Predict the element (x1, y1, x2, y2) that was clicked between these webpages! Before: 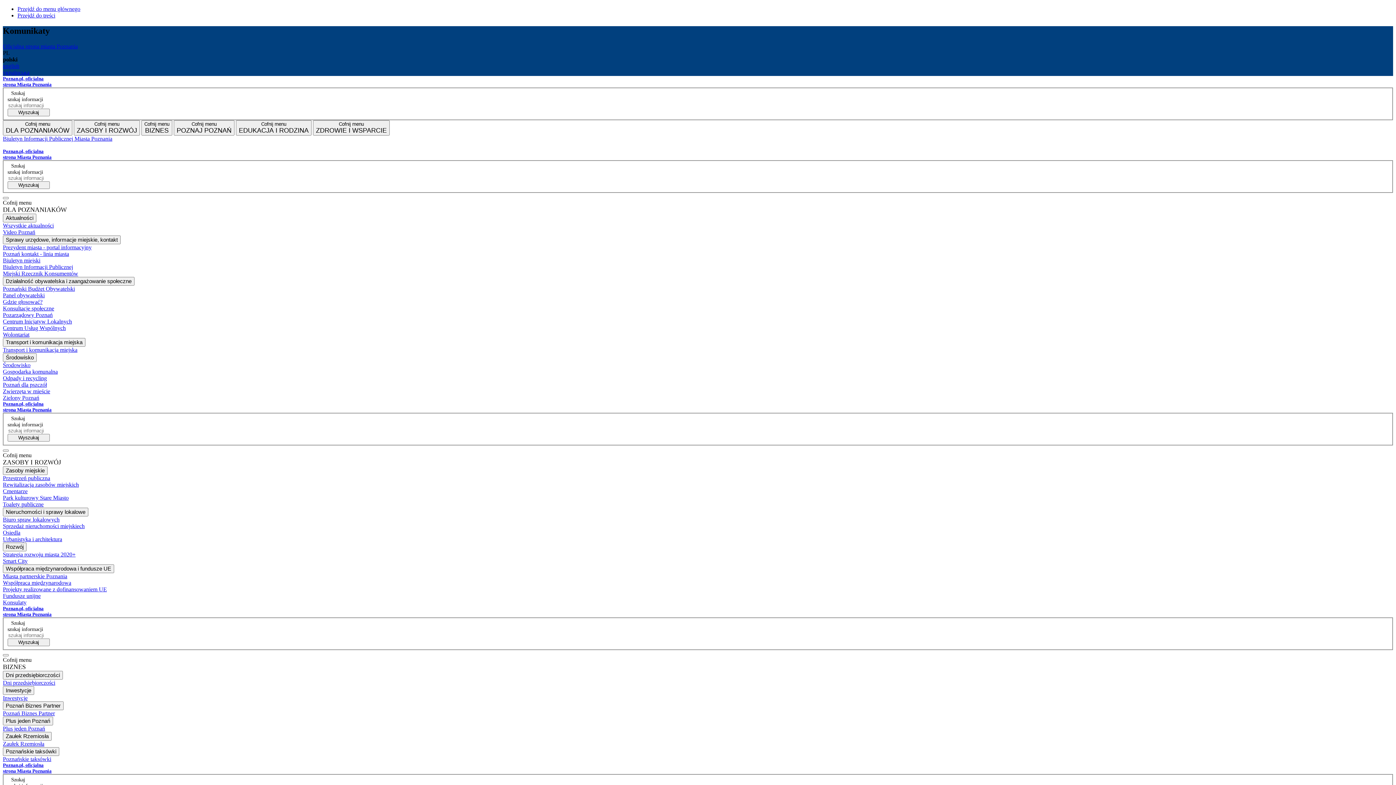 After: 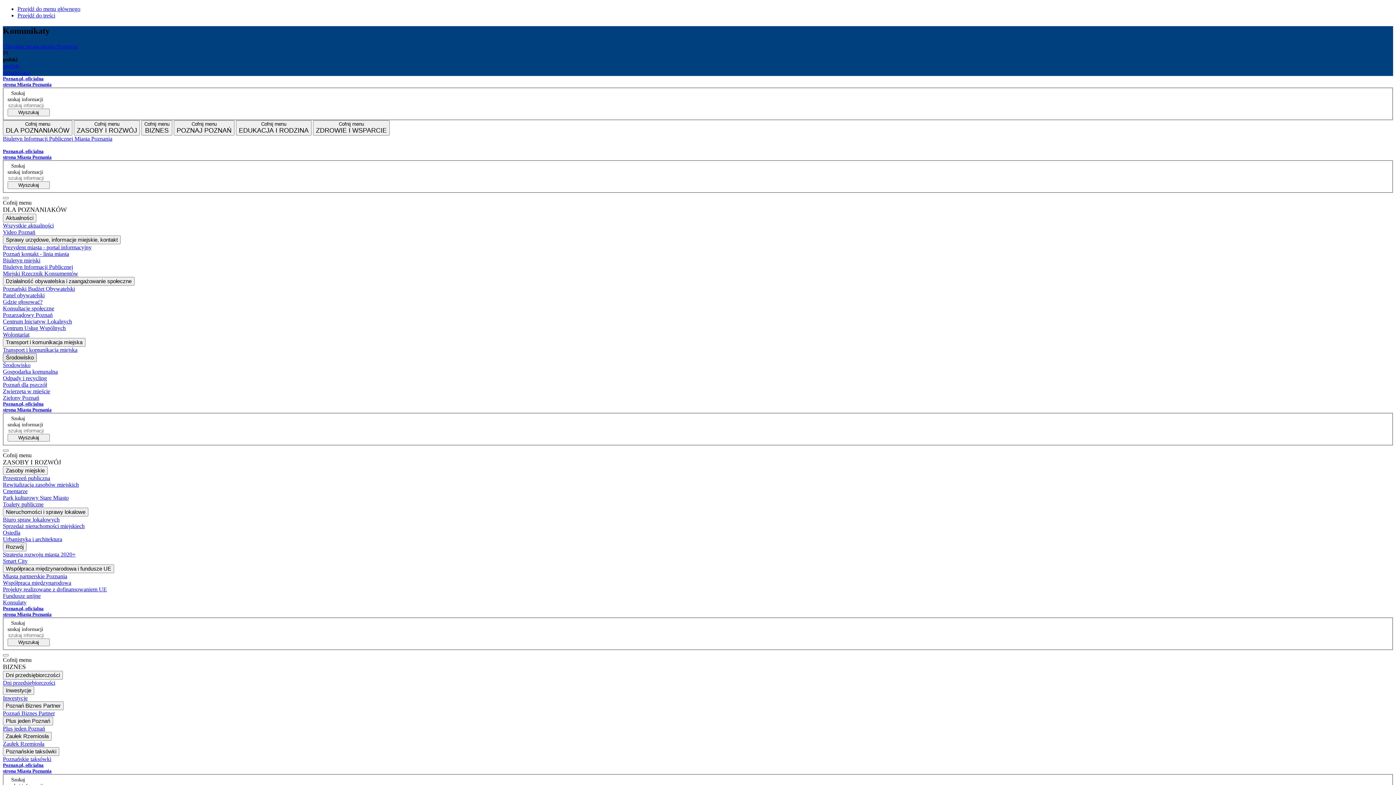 Action: label: Środowisko bbox: (2, 353, 36, 362)